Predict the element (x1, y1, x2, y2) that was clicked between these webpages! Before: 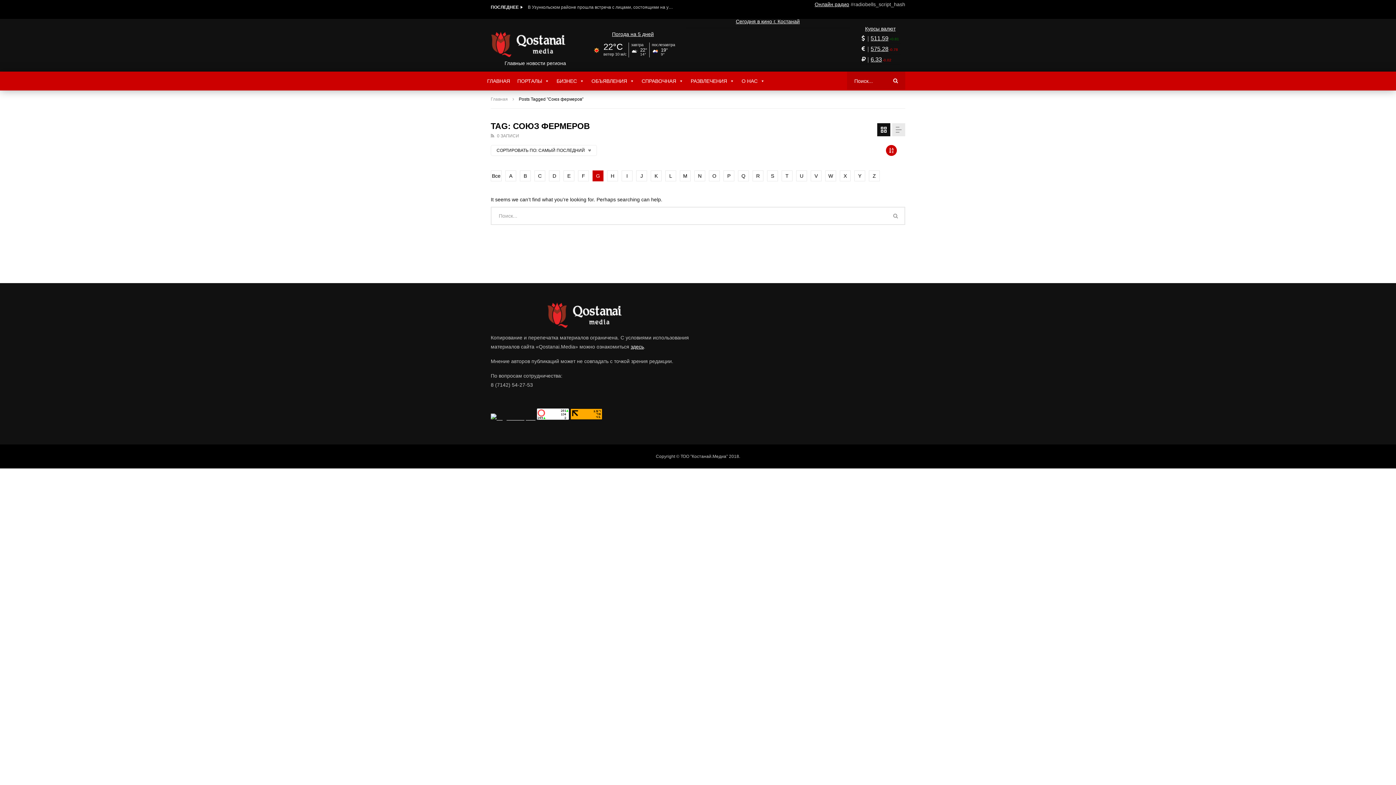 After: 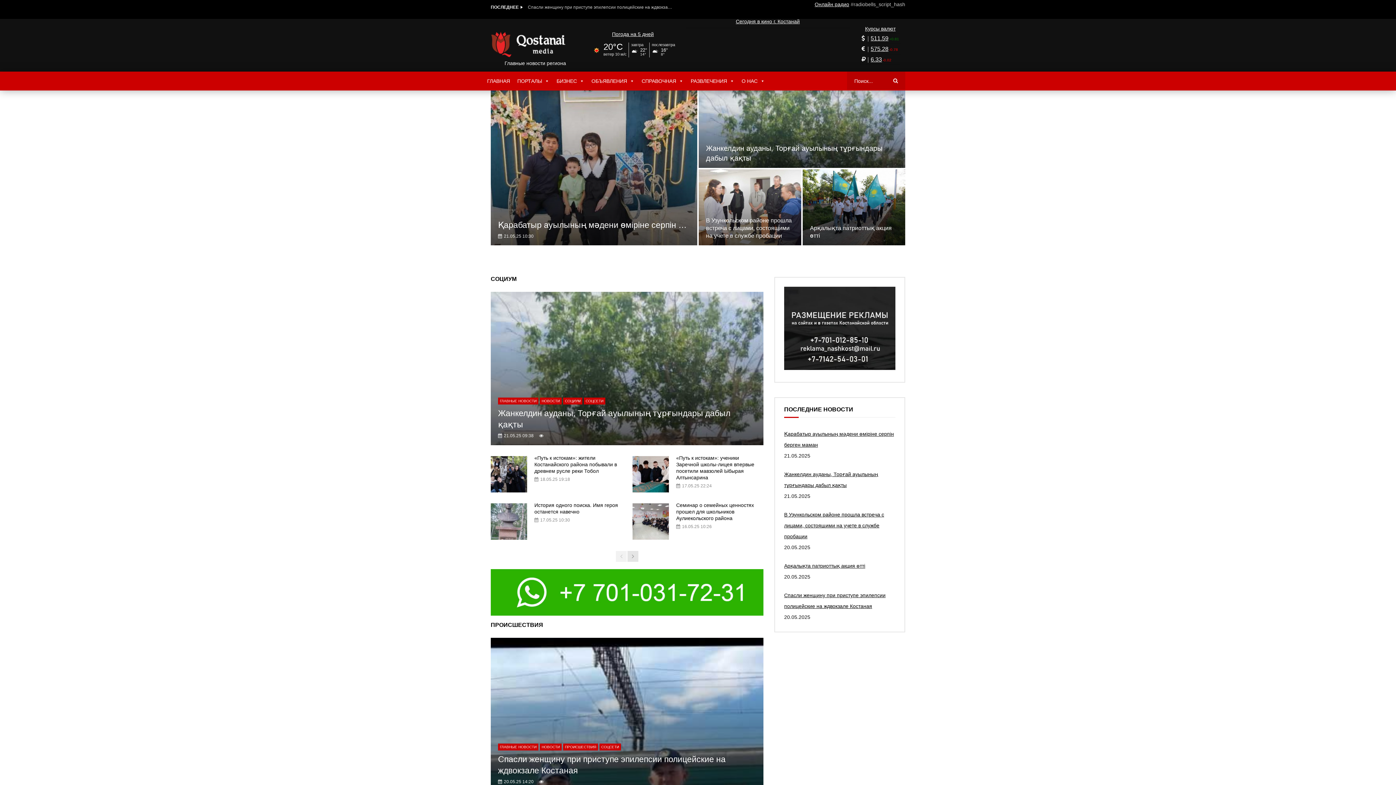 Action: label: ГЛАВНАЯ bbox: (483, 71, 513, 90)